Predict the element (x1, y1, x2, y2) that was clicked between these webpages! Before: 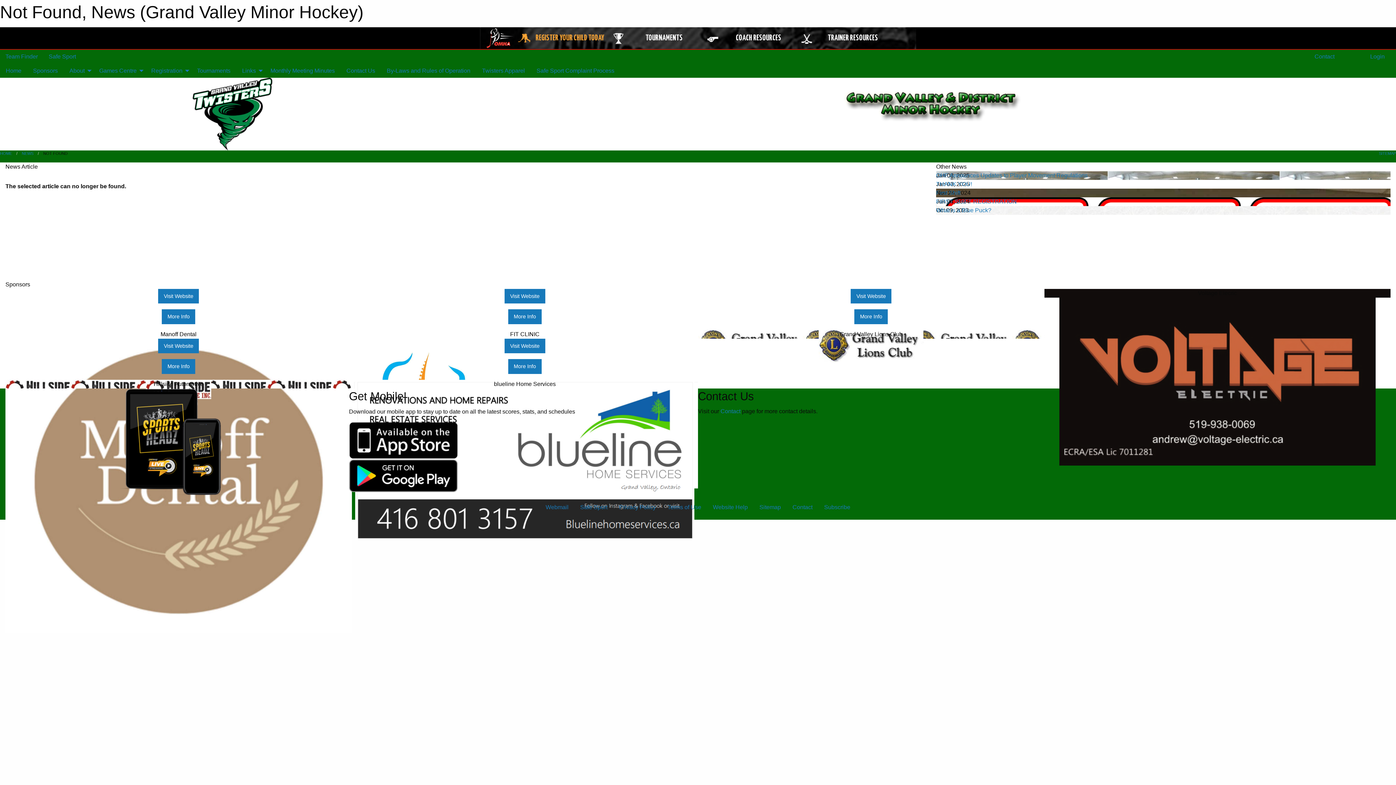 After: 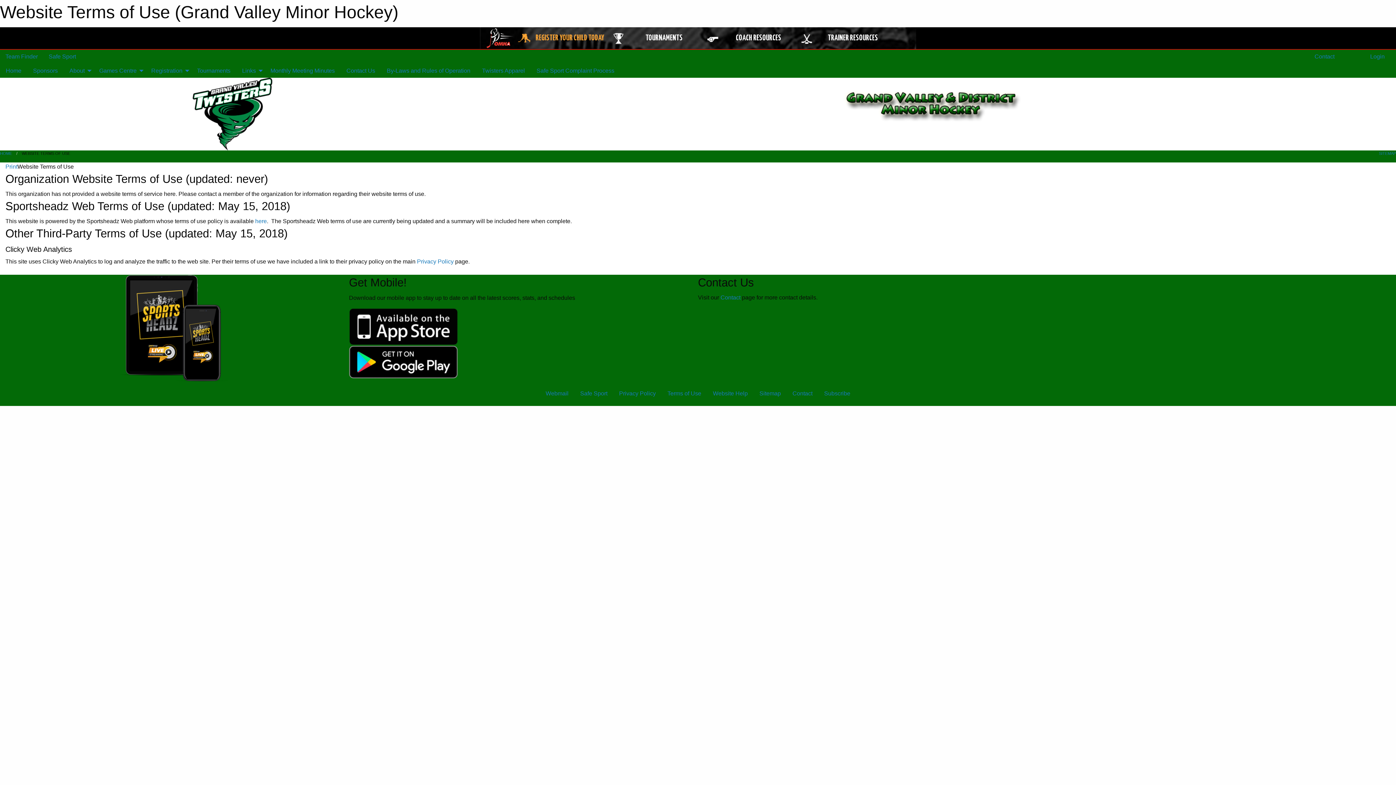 Action: bbox: (661, 500, 707, 514) label: Terms of Use